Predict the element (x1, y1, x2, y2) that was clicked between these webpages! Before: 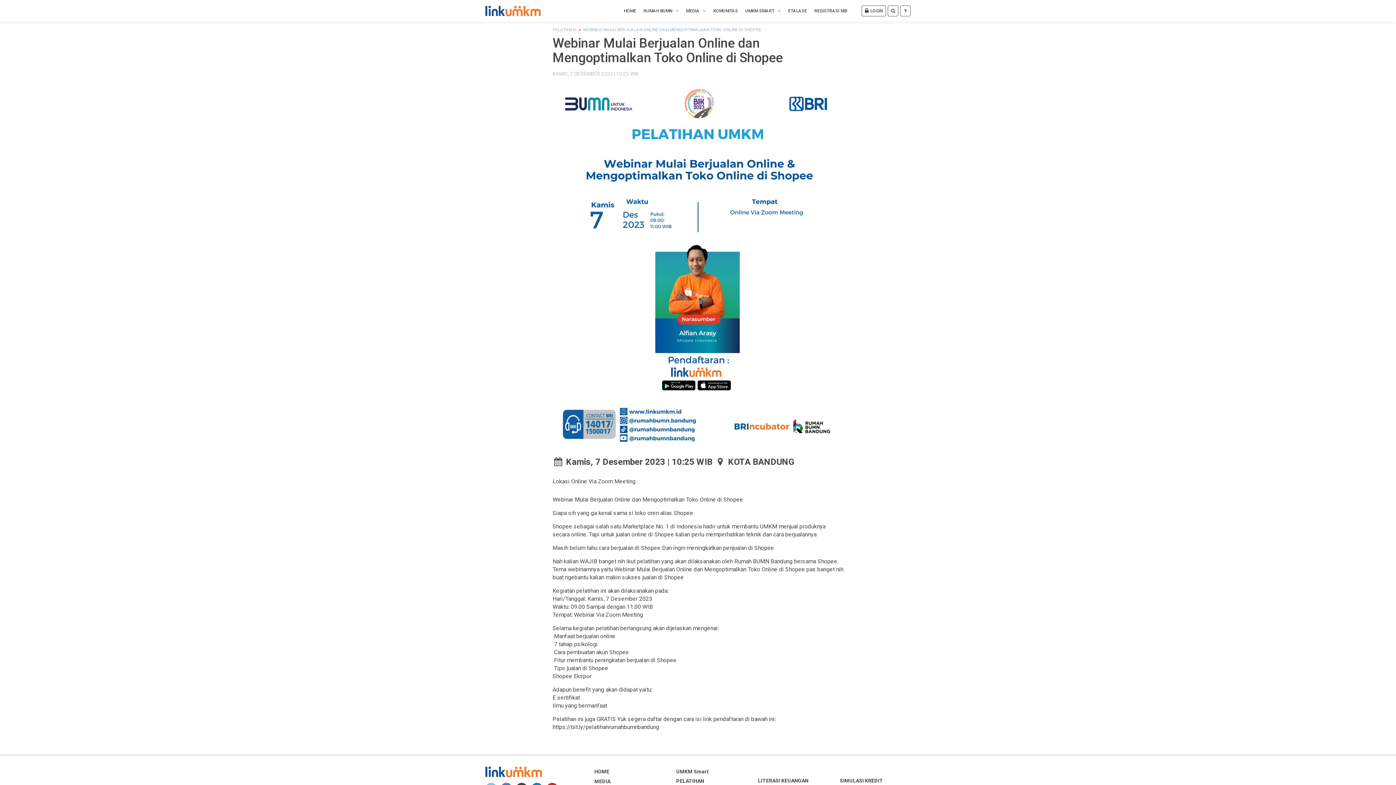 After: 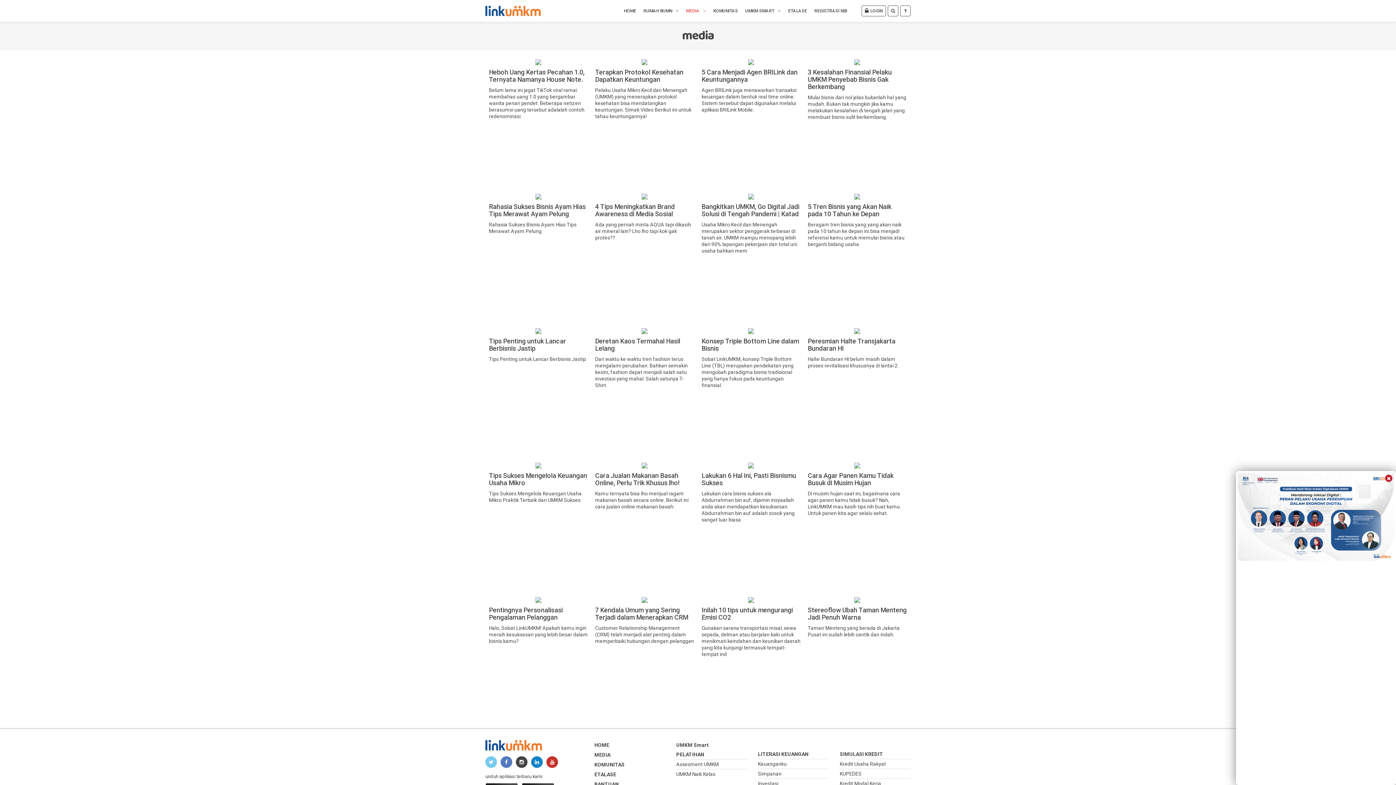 Action: label: MEDIA bbox: (594, 778, 610, 784)